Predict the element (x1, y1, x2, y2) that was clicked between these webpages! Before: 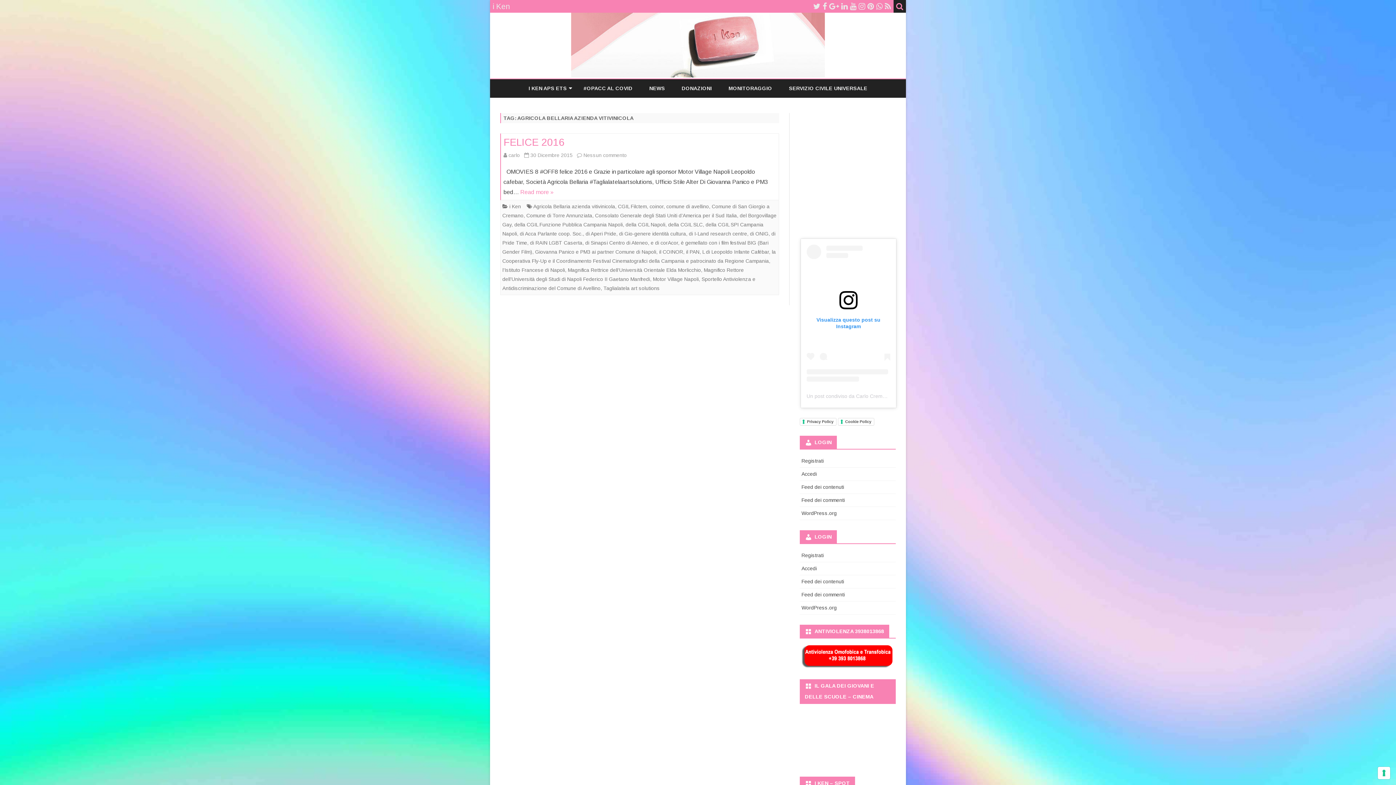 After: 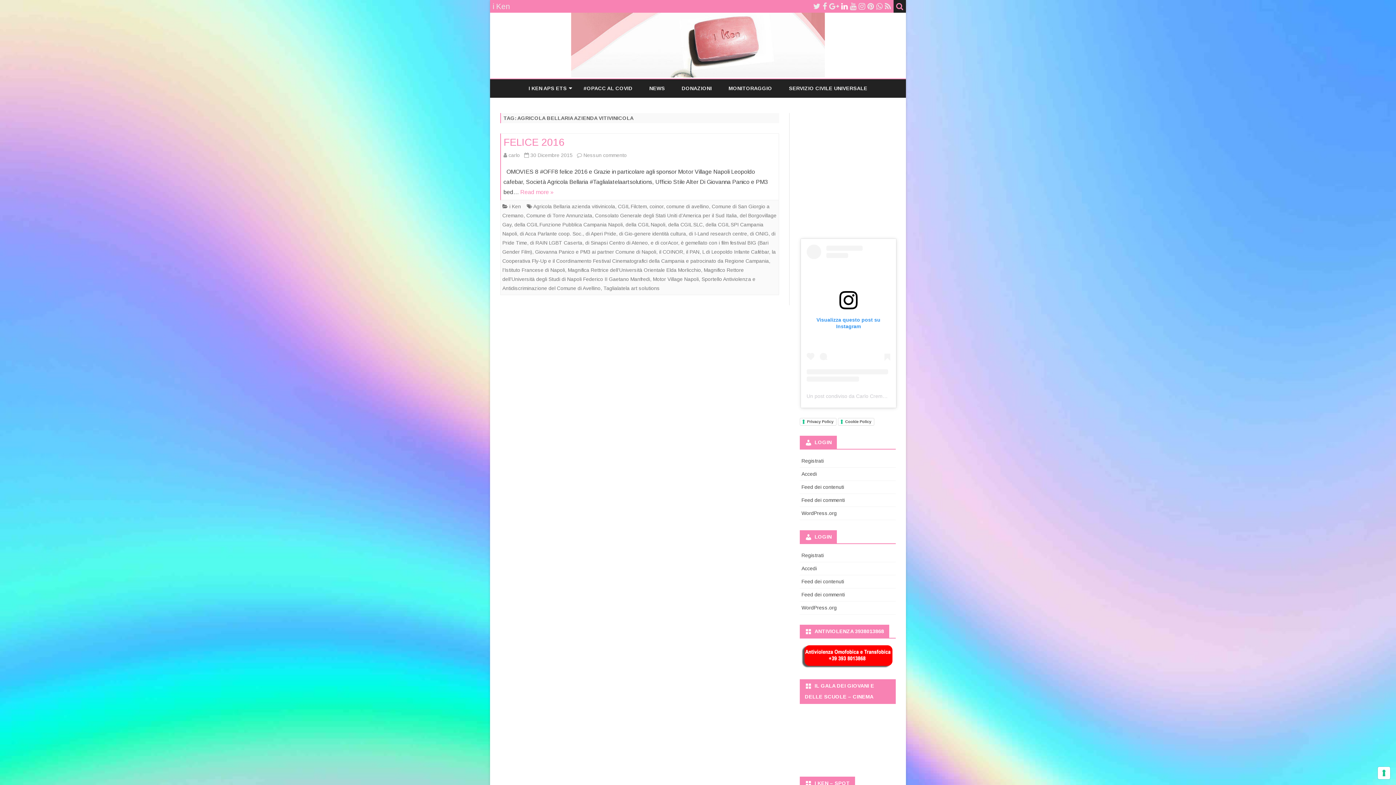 Action: bbox: (841, 2, 848, 10)